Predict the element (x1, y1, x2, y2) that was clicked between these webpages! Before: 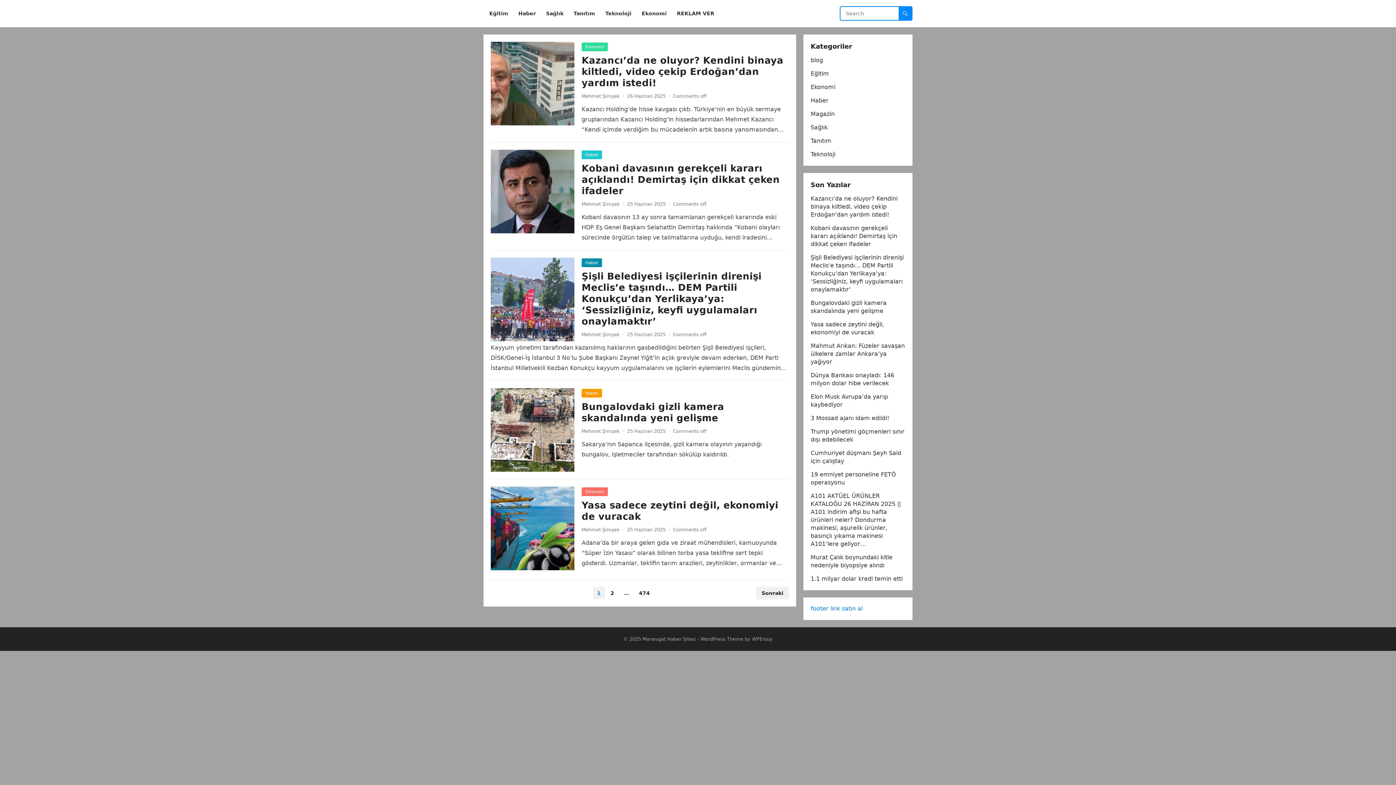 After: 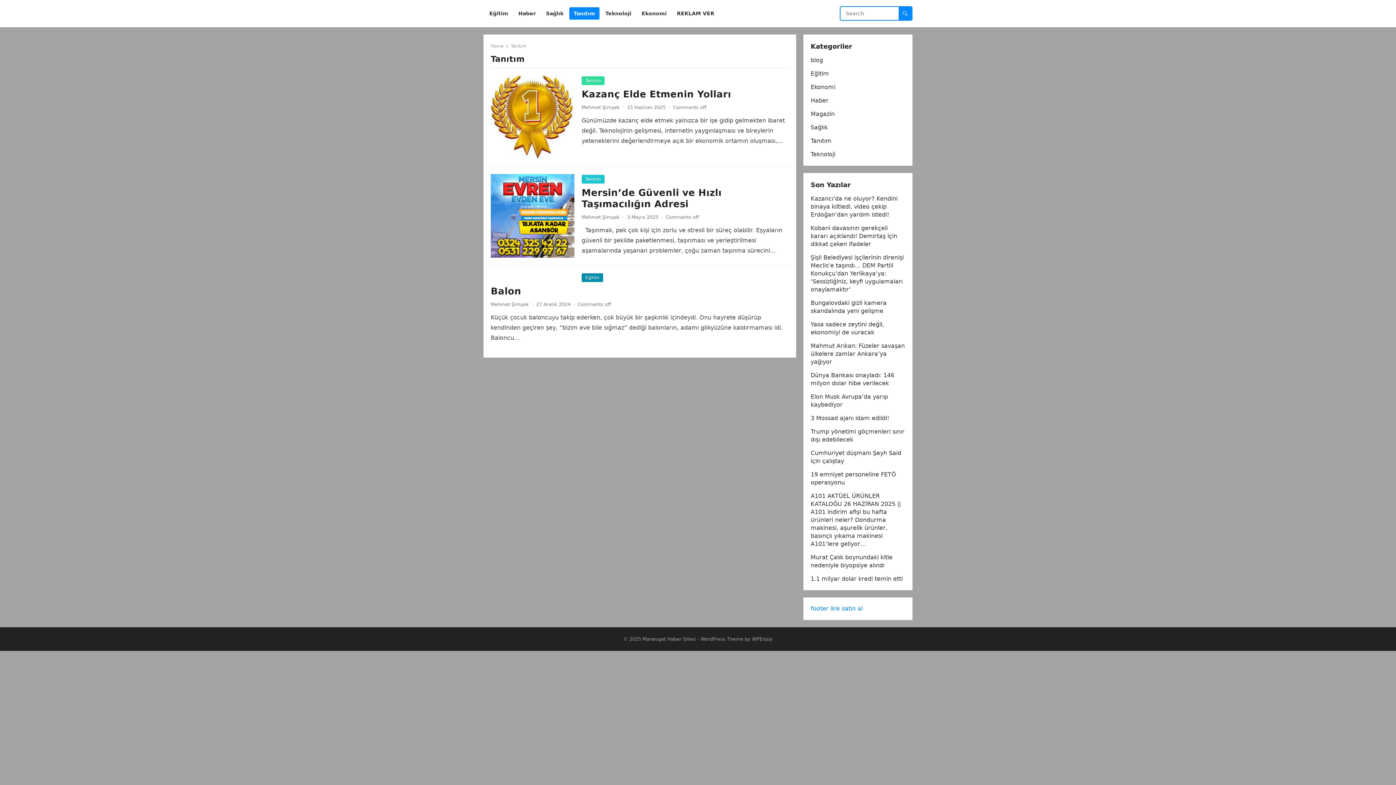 Action: bbox: (569, 0, 599, 27) label: Tanıtım